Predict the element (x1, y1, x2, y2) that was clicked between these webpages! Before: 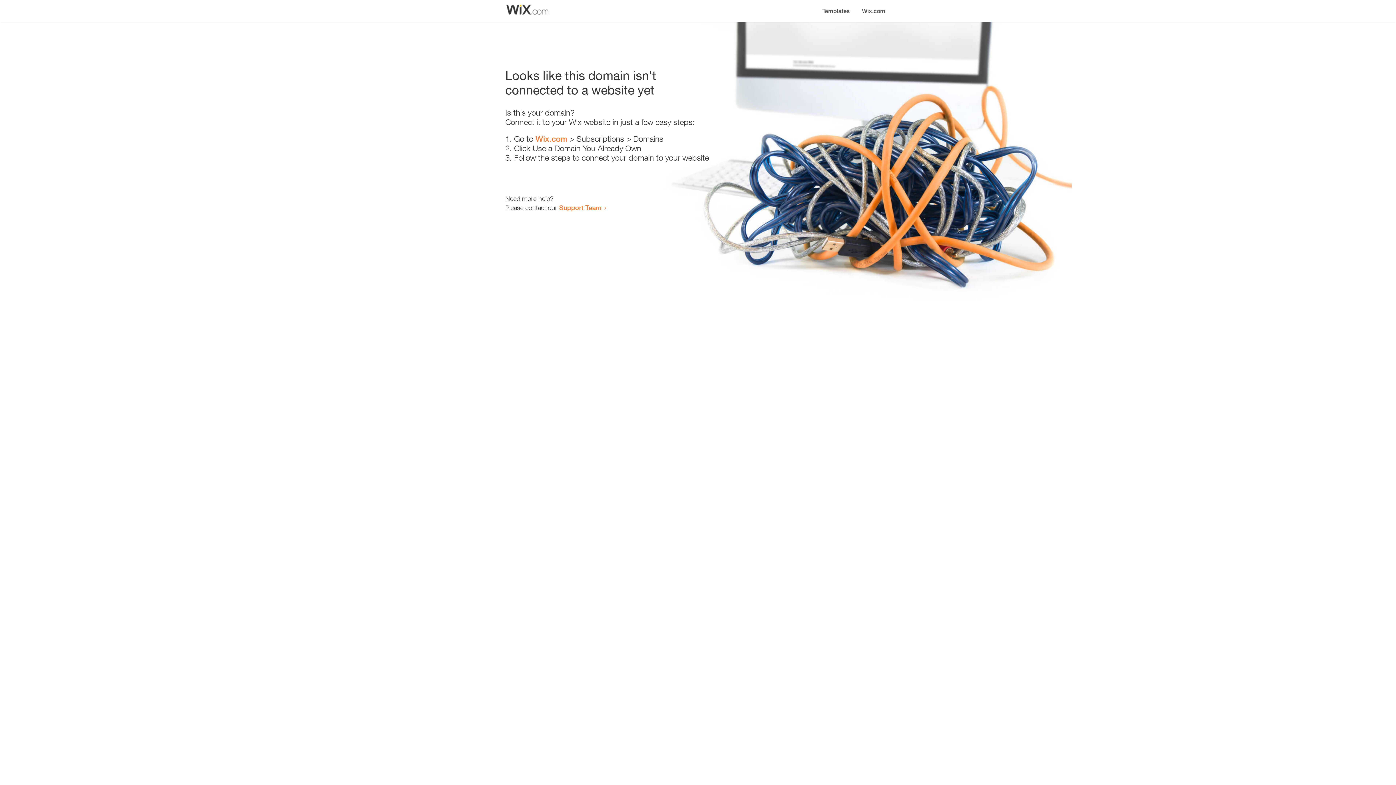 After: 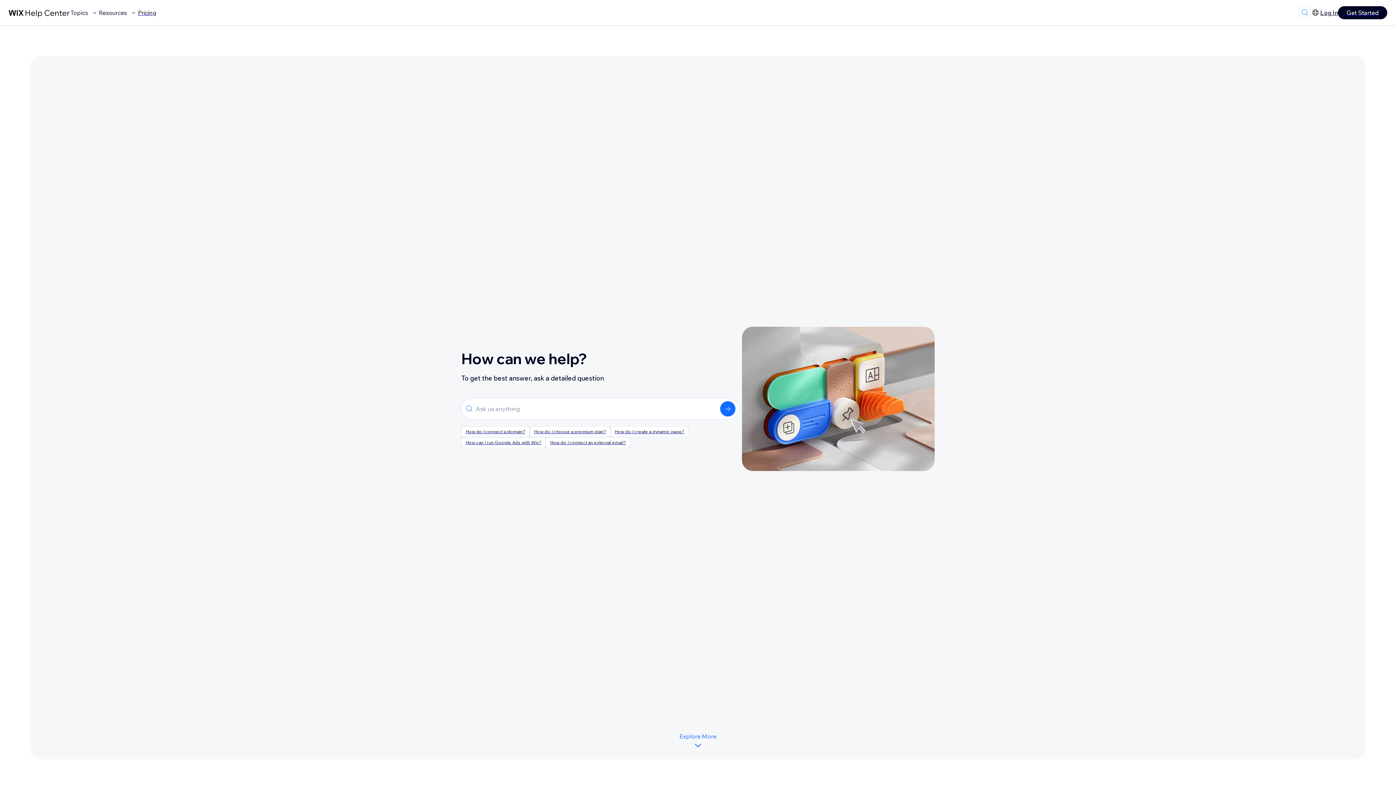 Action: bbox: (559, 203, 601, 211) label: Support Team